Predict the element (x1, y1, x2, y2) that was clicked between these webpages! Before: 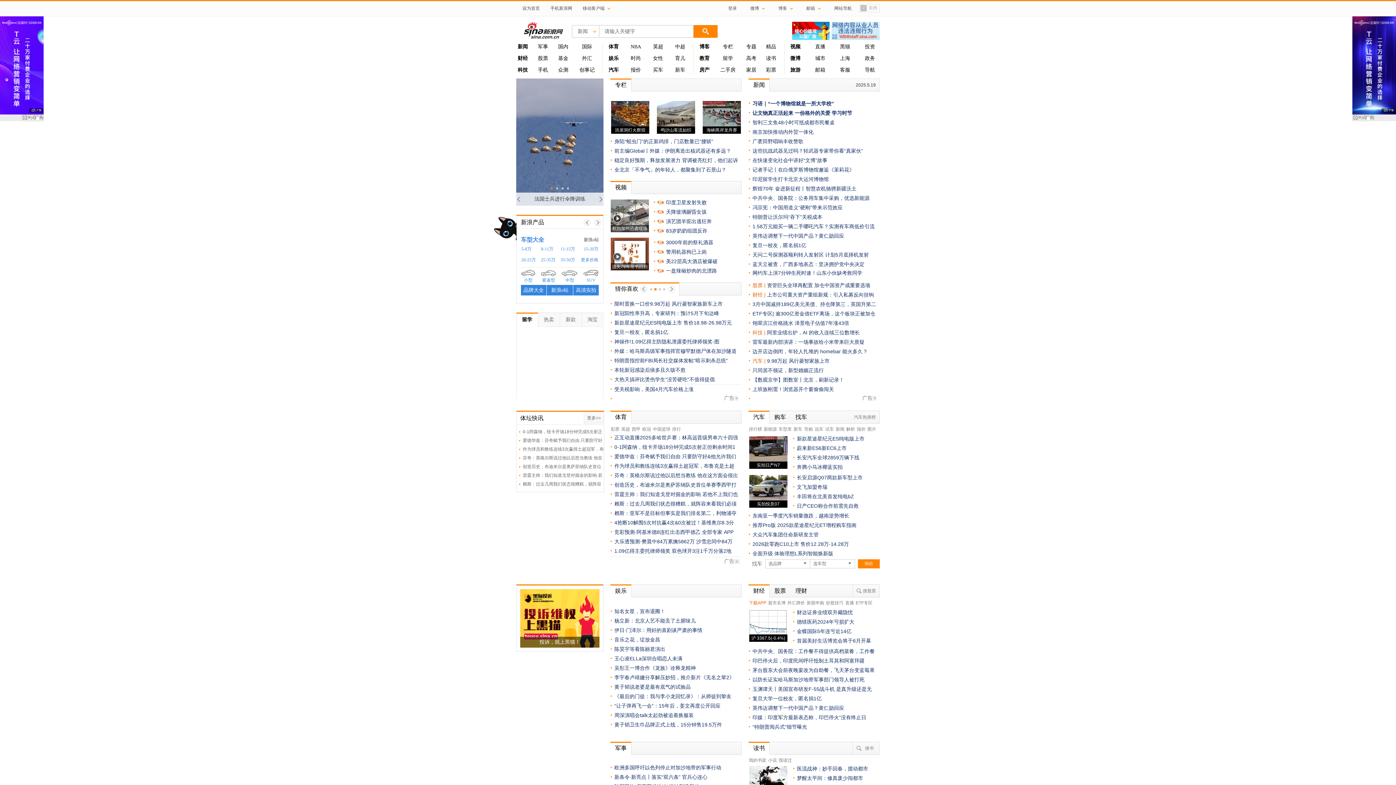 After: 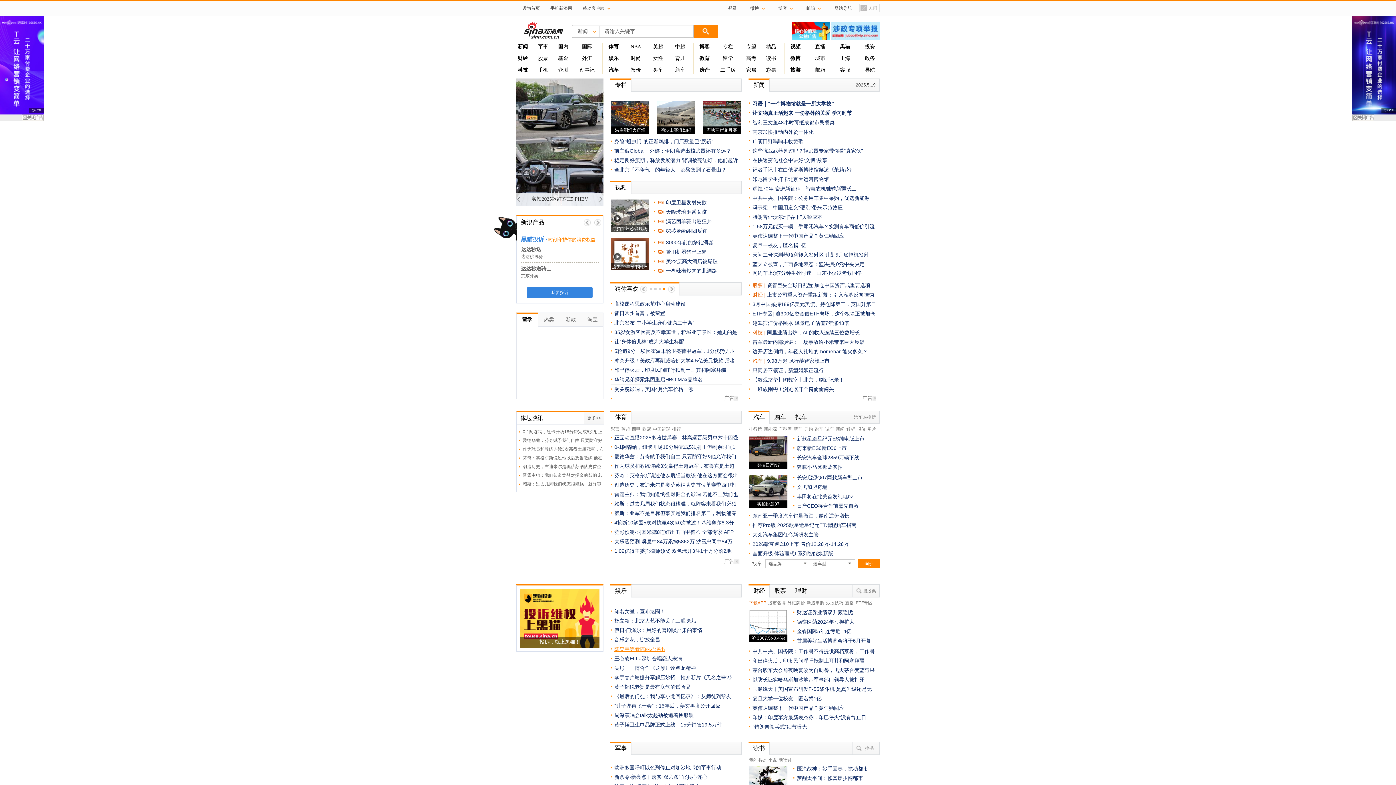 Action: label: 陈昊宇等看陈丽君演出 bbox: (614, 646, 665, 652)